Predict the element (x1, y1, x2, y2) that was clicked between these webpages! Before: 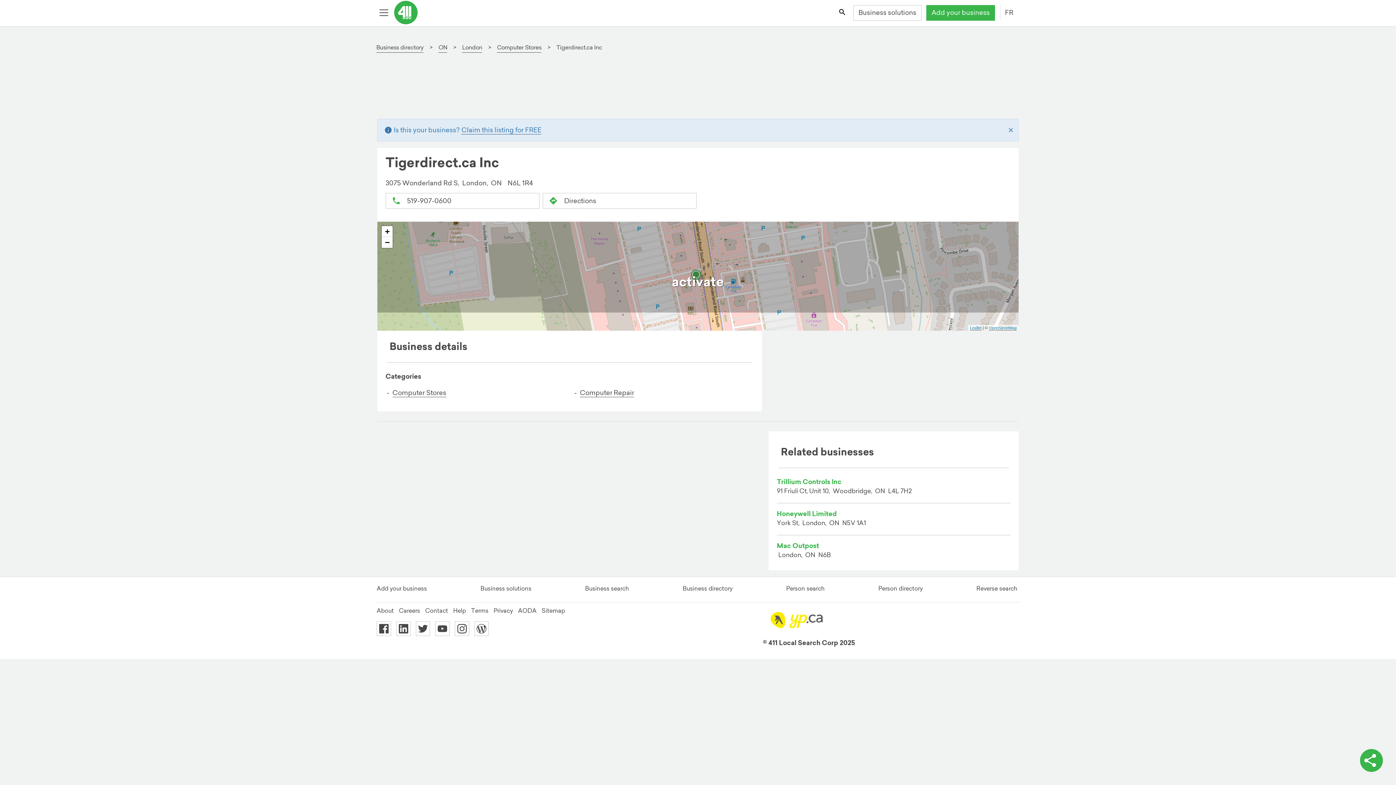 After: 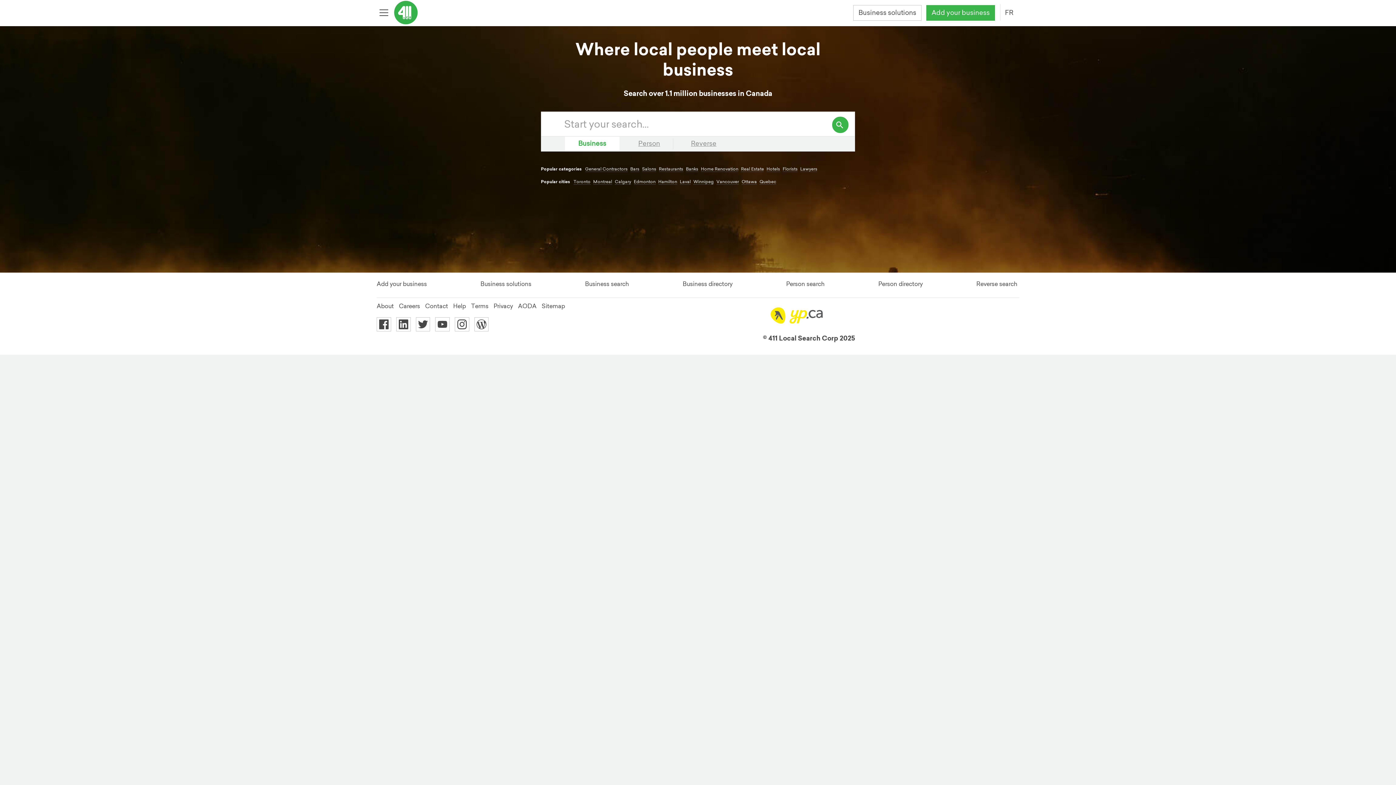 Action: bbox: (394, 0, 417, 24)